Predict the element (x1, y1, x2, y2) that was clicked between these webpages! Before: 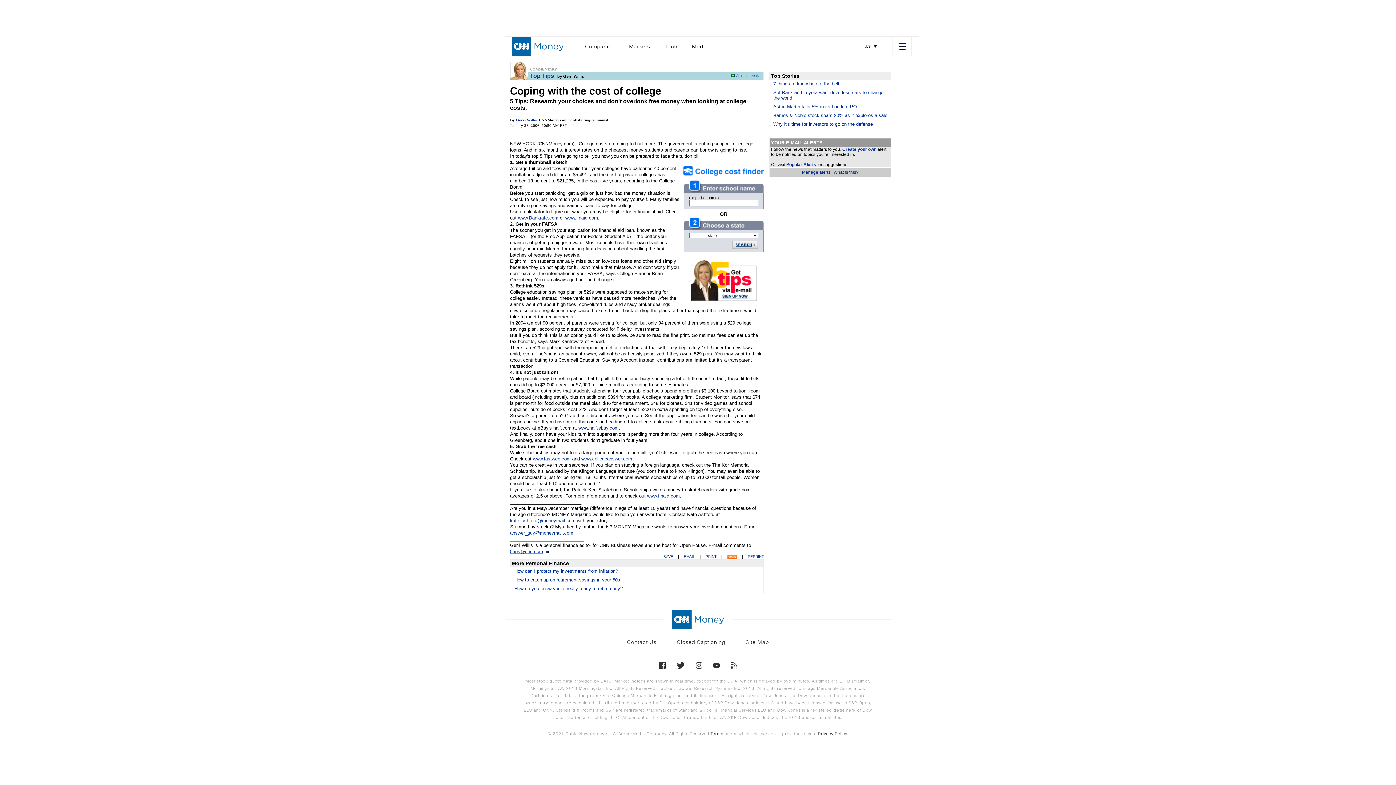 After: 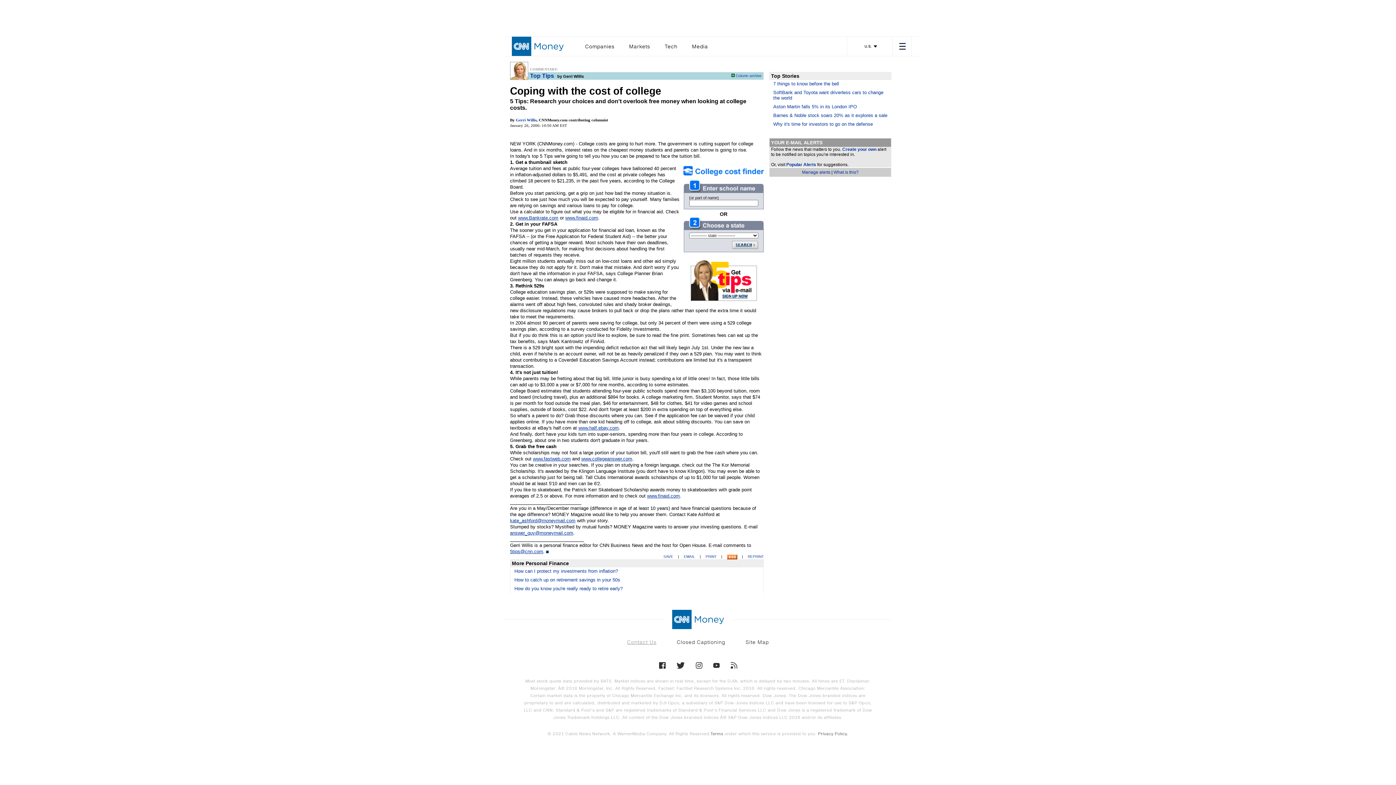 Action: bbox: (627, 639, 656, 646) label: Contact Us